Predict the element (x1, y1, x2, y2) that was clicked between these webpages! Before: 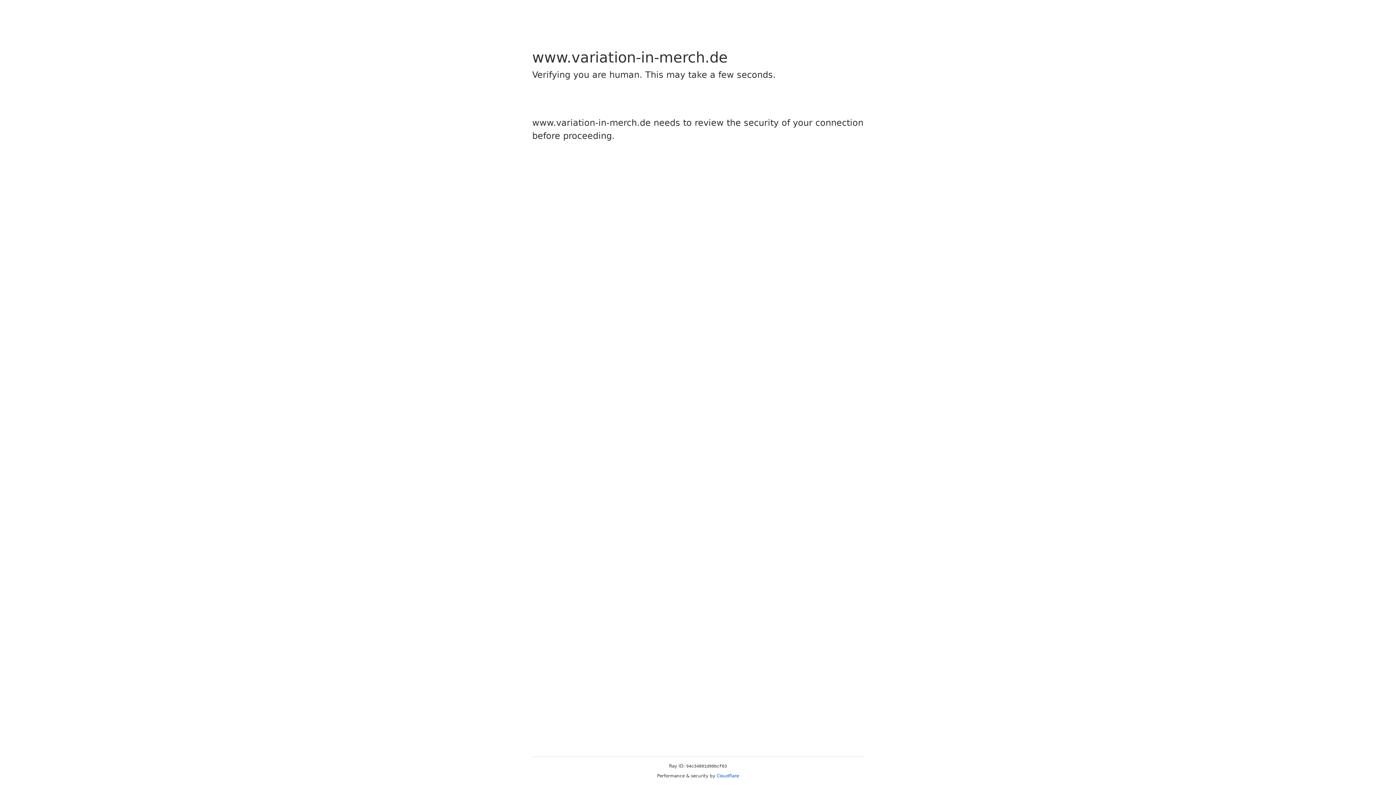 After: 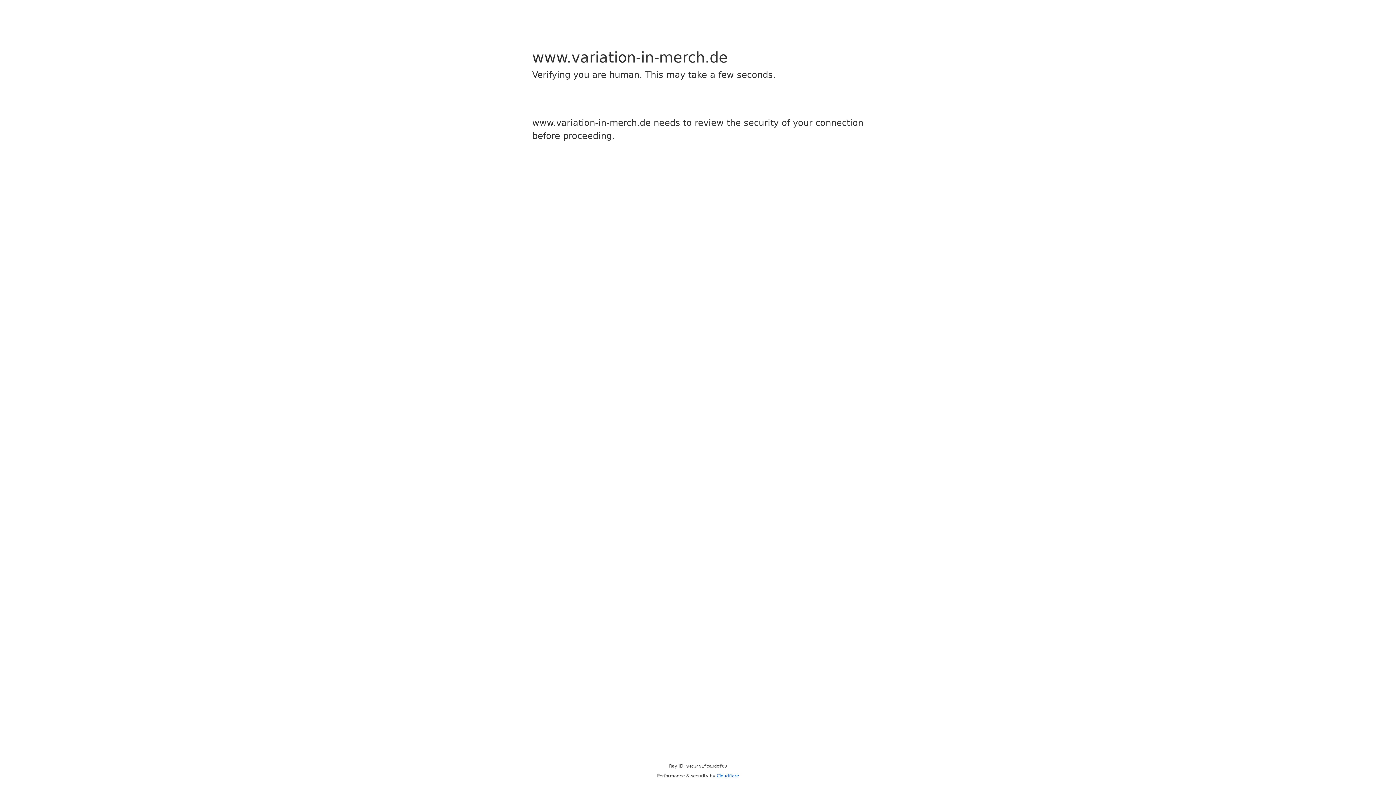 Action: bbox: (716, 773, 739, 778) label: Cloudflare